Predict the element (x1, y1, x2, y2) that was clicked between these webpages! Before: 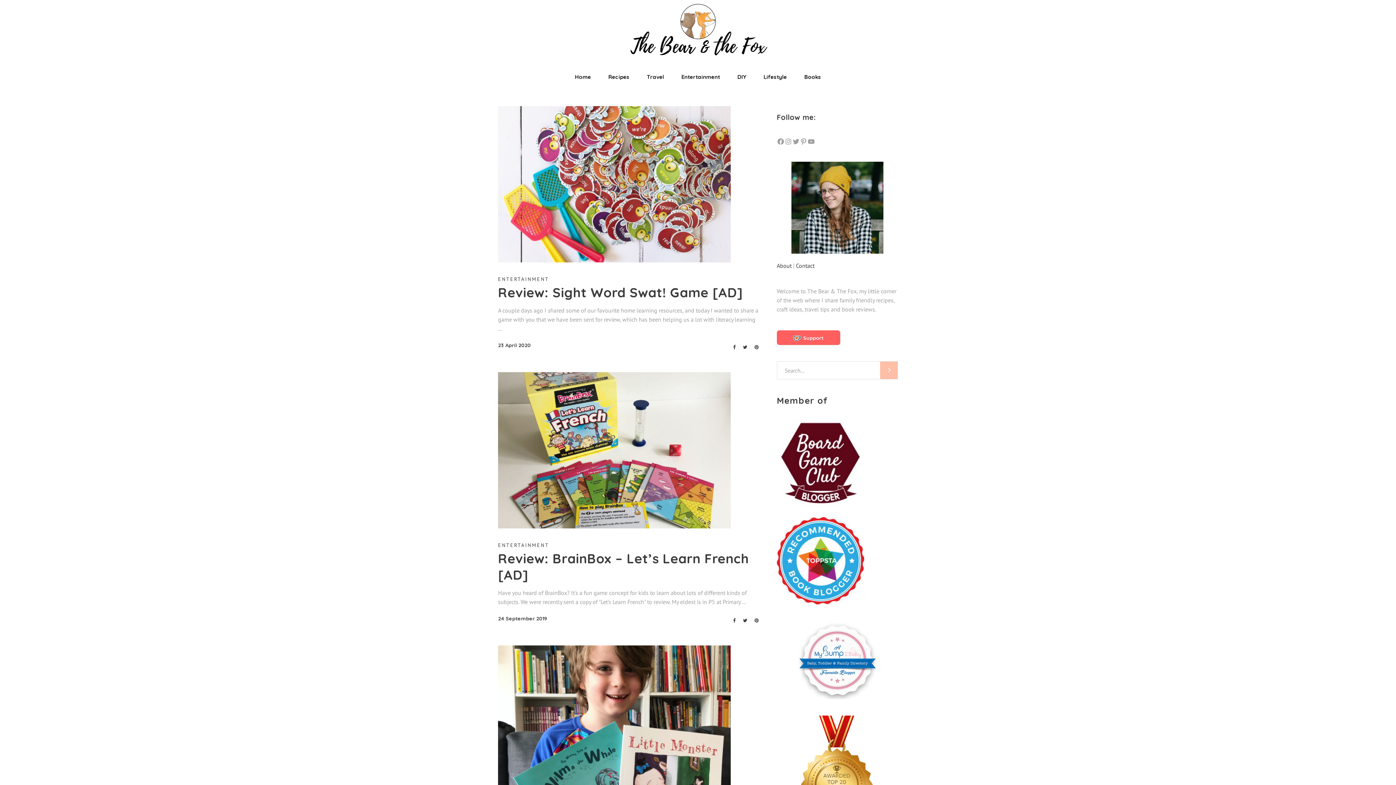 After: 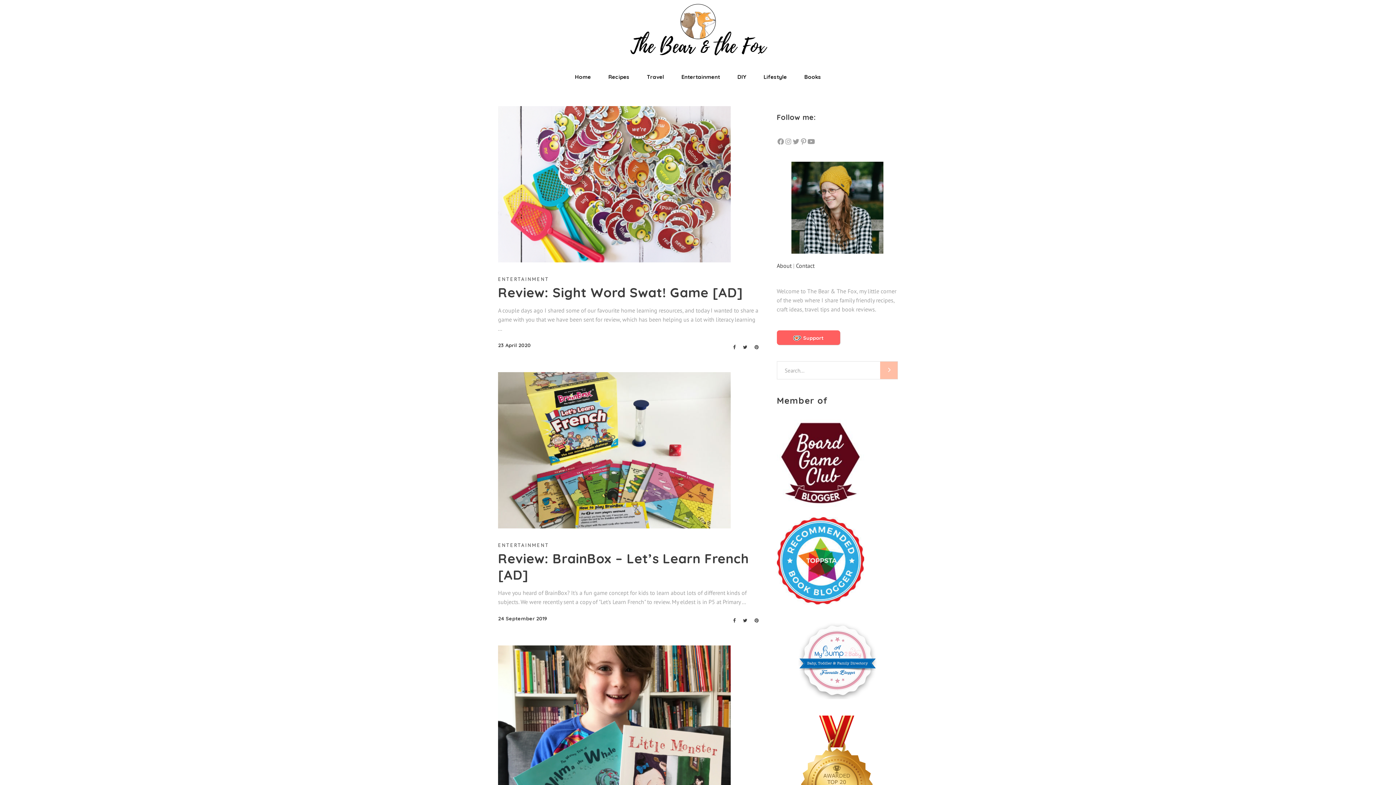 Action: label: YouTube bbox: (807, 137, 815, 145)